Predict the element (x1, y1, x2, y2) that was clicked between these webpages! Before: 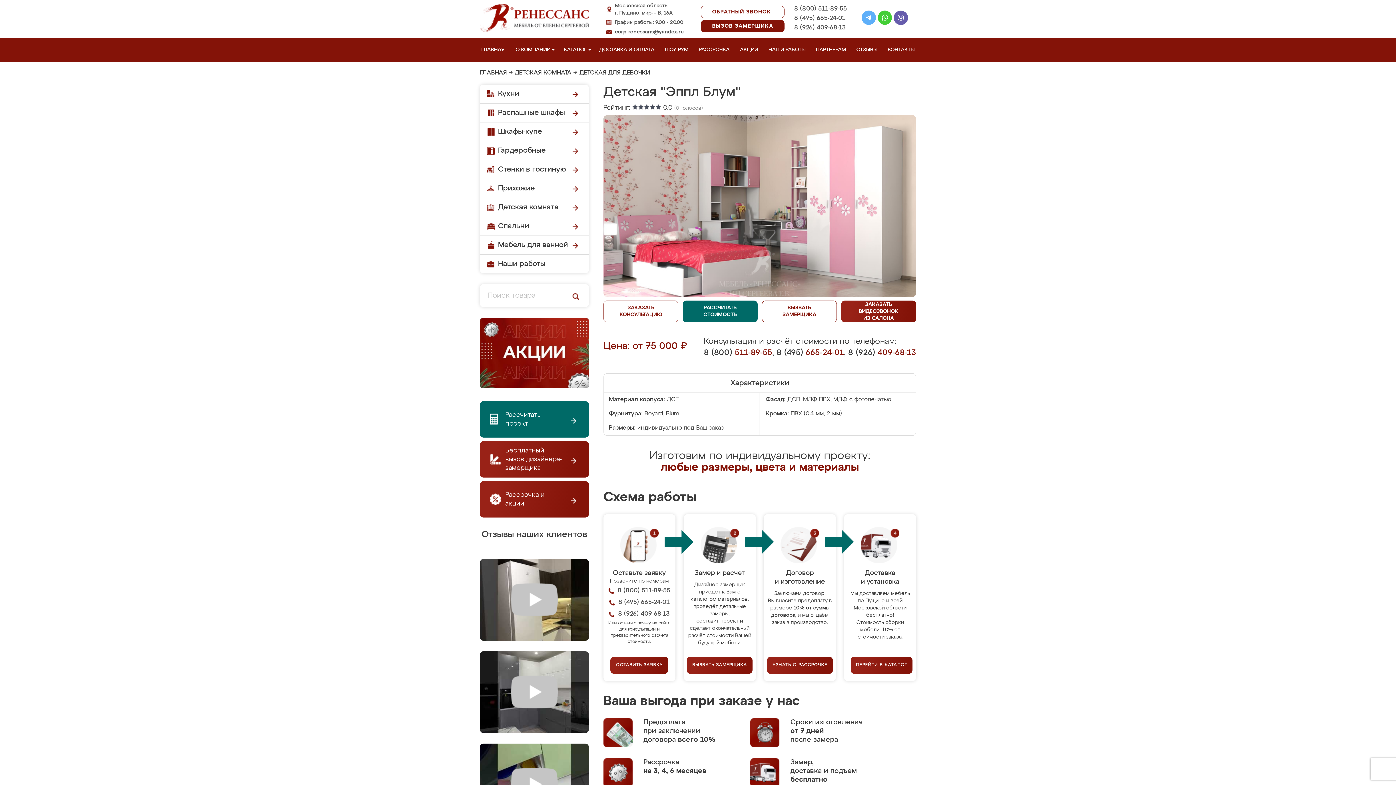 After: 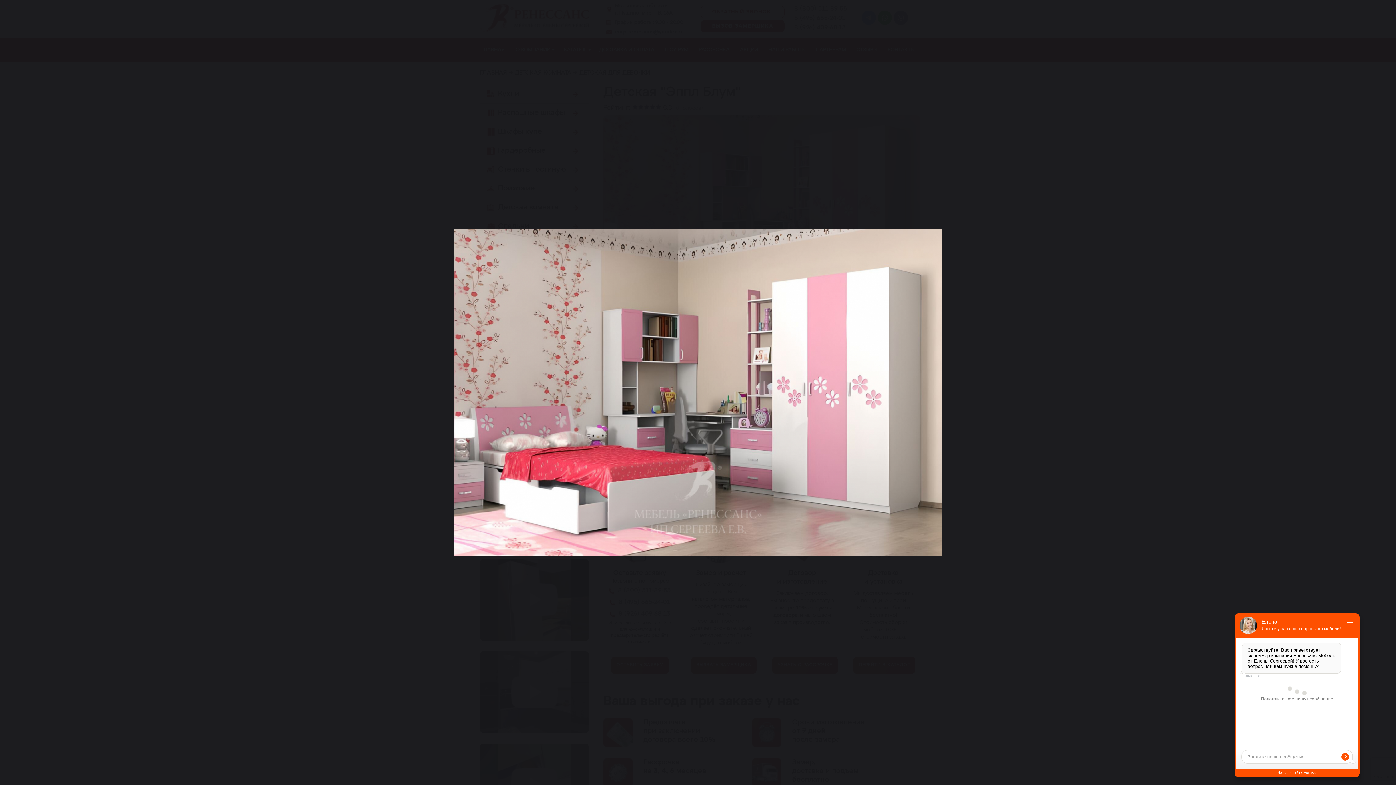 Action: bbox: (603, 115, 916, 297)